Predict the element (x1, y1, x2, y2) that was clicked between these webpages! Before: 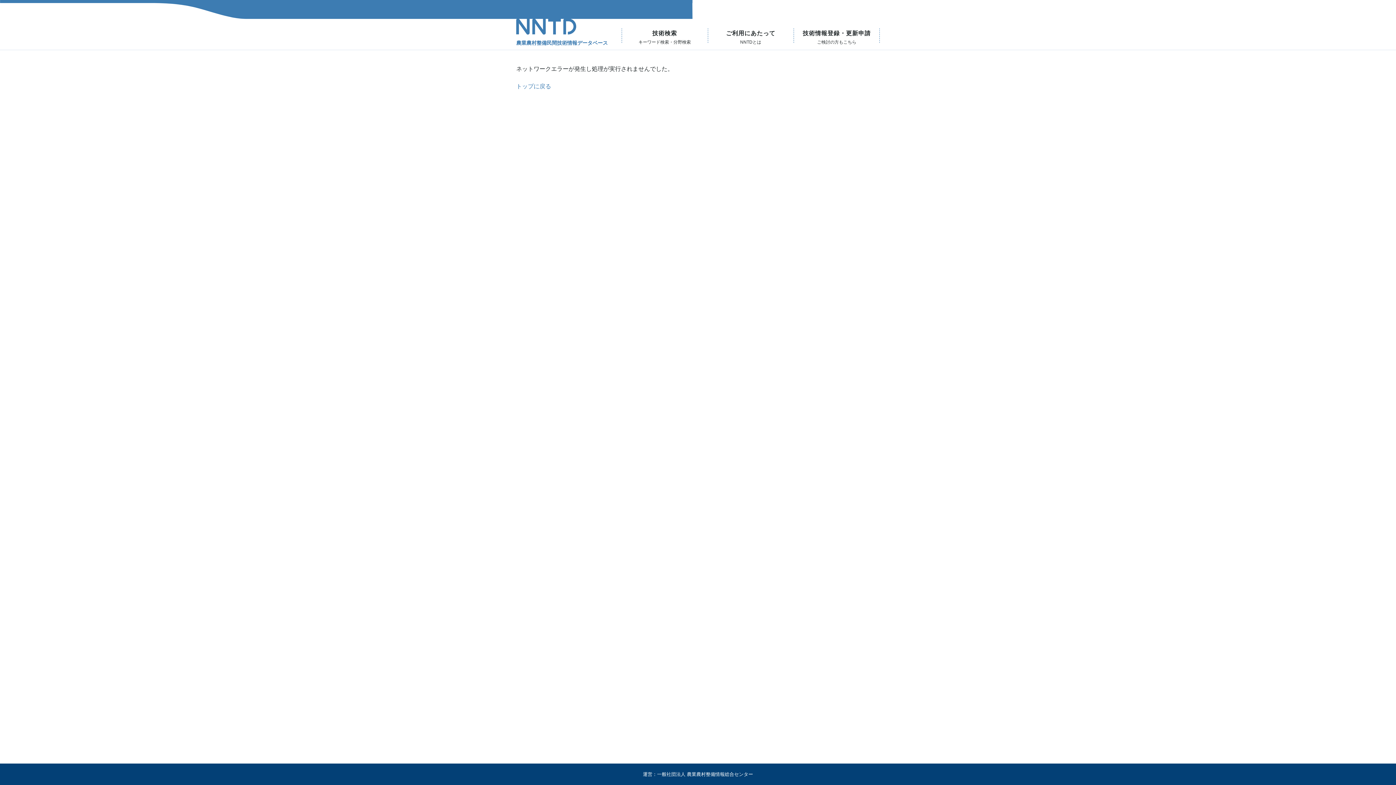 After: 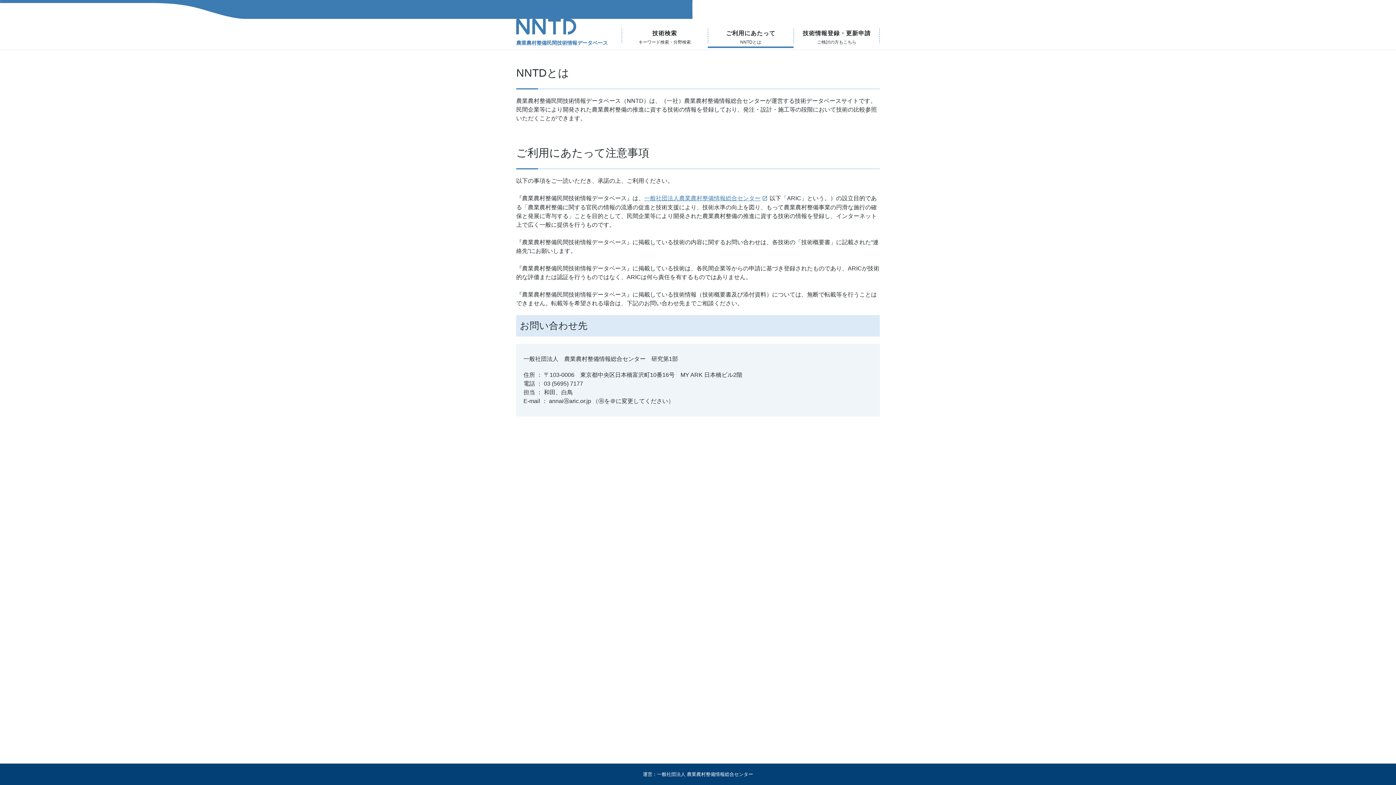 Action: bbox: (707, 29, 793, 48) label: ご利用にあたって
NNTDとは